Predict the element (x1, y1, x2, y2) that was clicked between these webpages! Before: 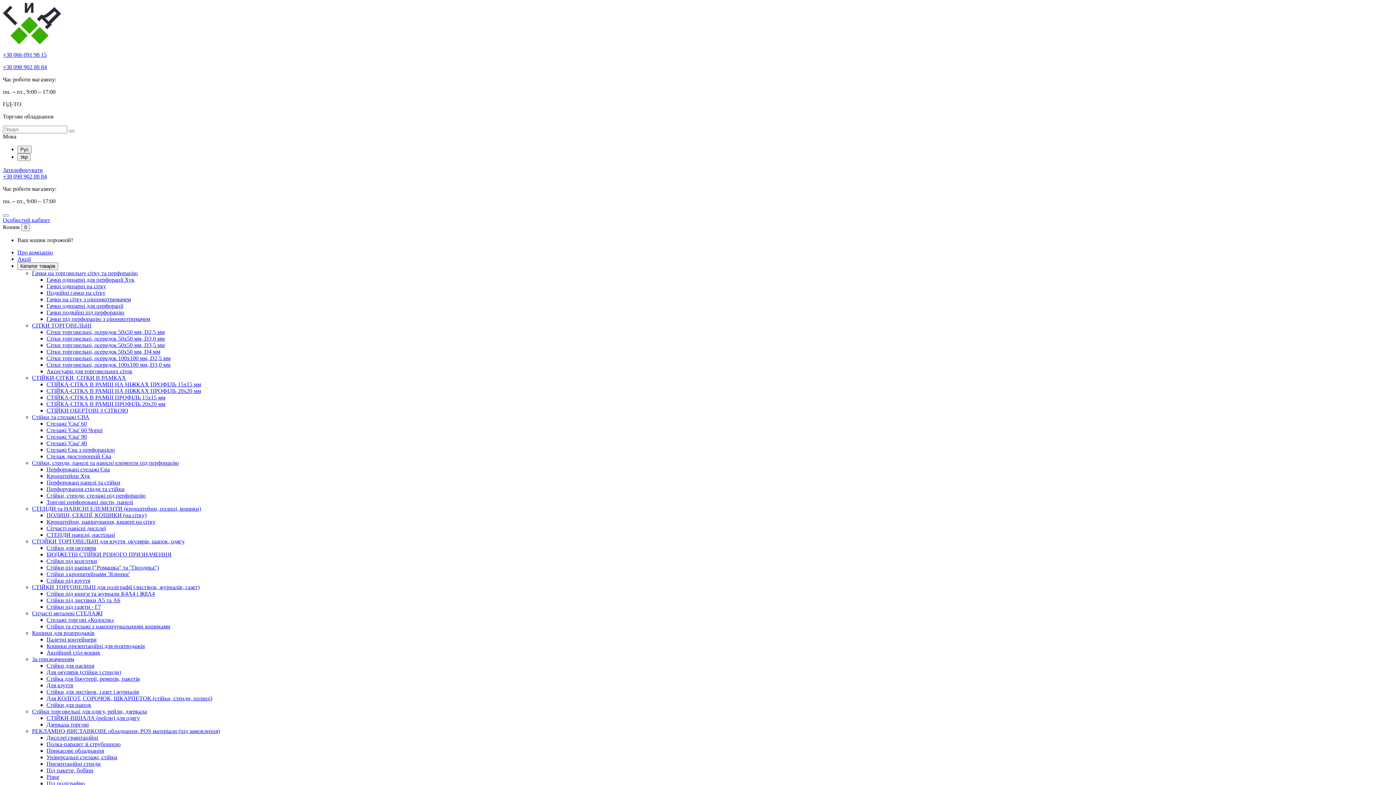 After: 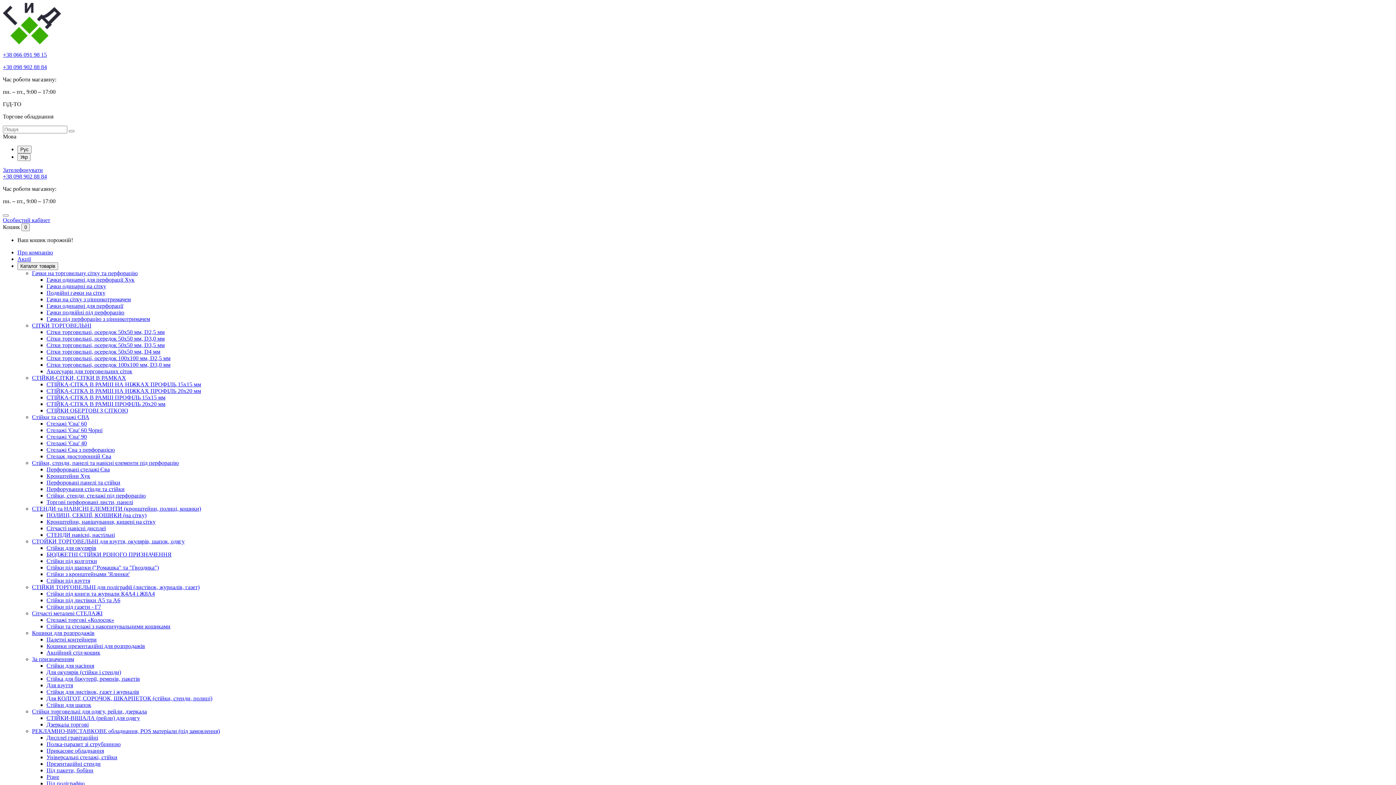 Action: bbox: (46, 381, 201, 387) label: СТІЙКА-СІТКА В РАМЦІ НА НІЖКАХ ПРОФІЛЬ 15х15 мм